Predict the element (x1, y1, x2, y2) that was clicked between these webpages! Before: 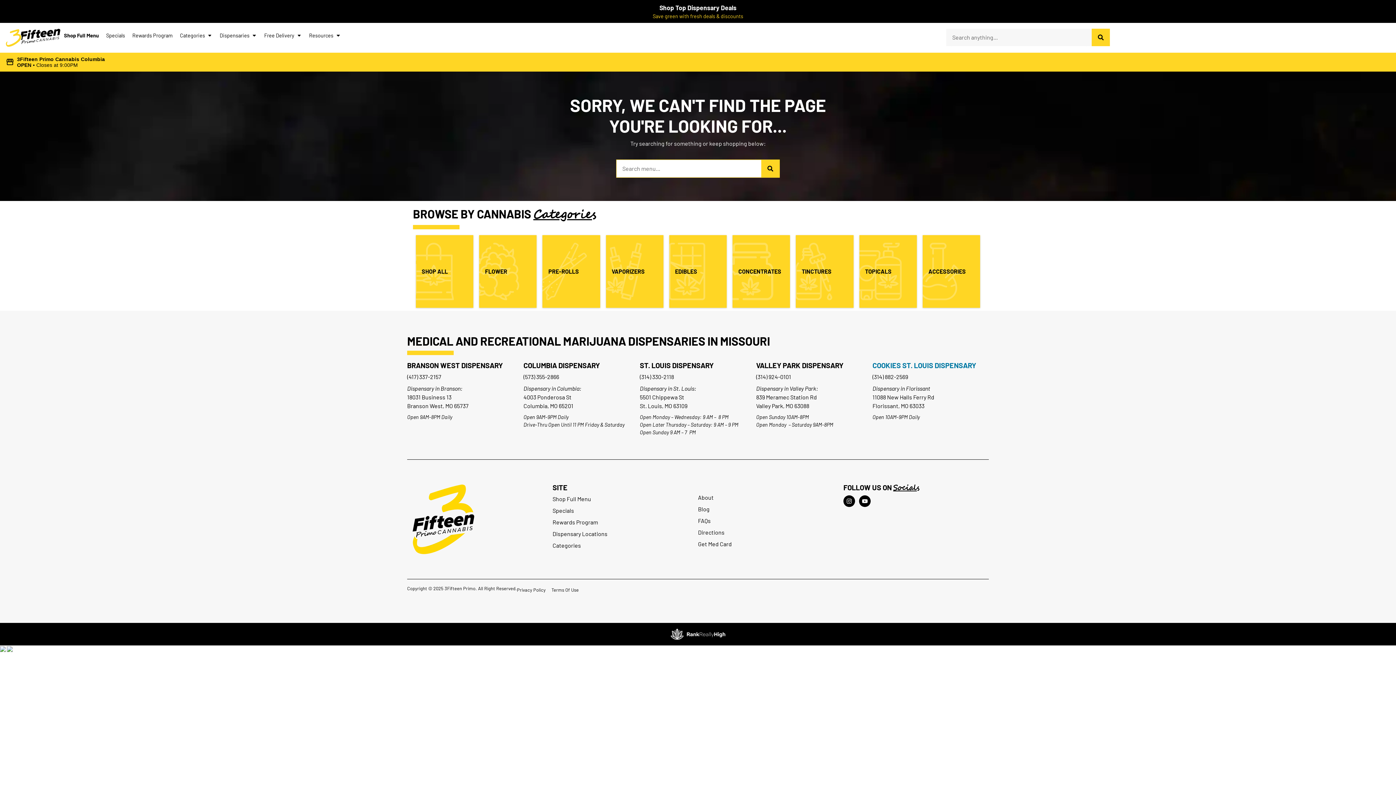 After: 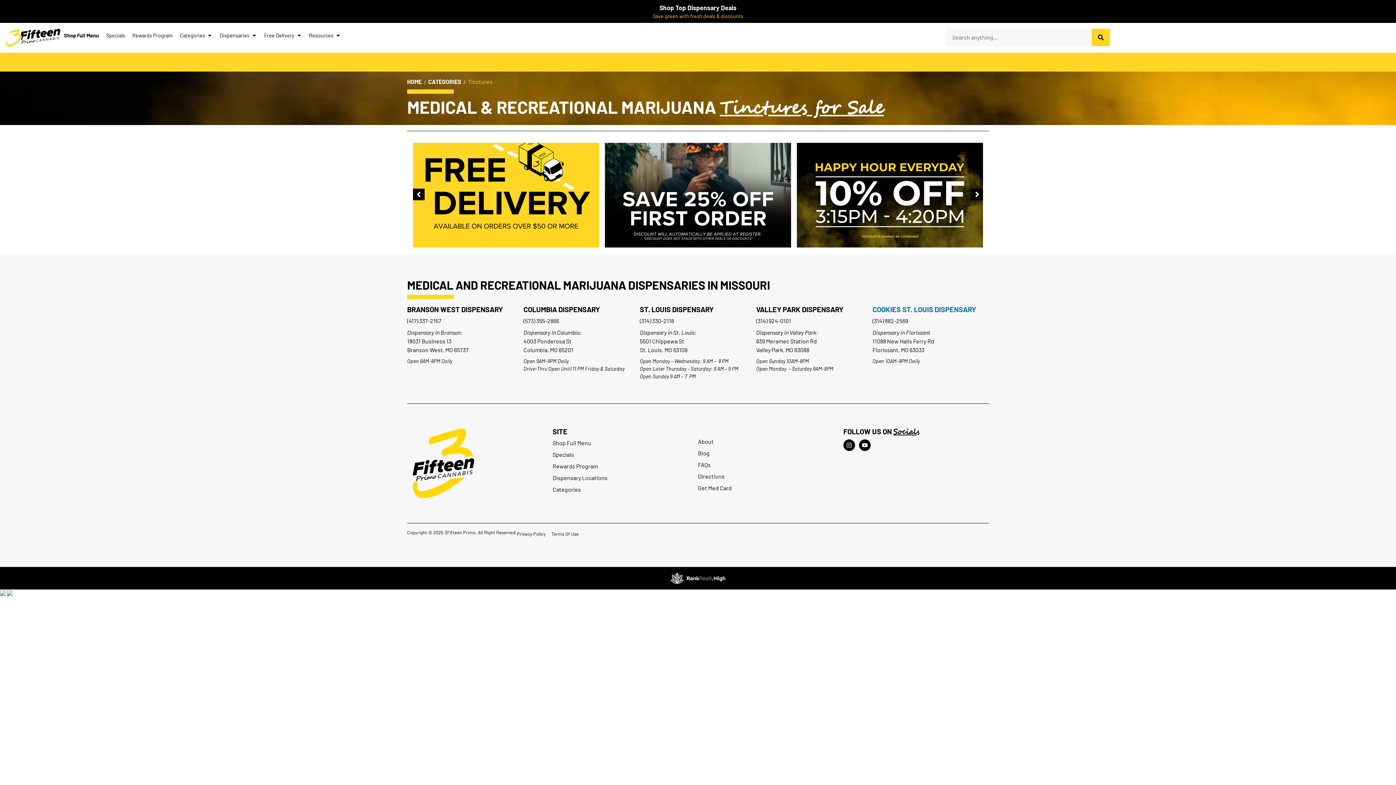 Action: bbox: (796, 235, 853, 308) label: TINCTURES